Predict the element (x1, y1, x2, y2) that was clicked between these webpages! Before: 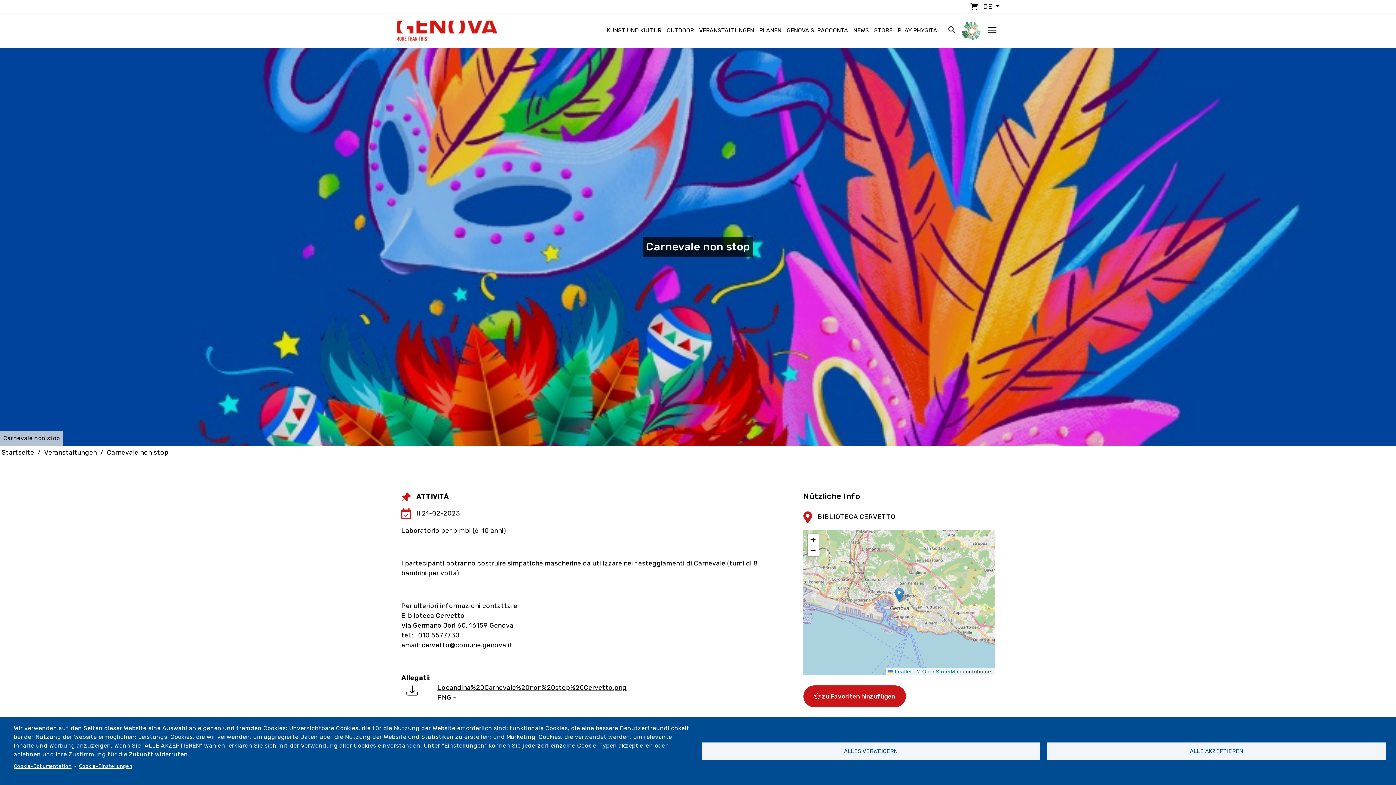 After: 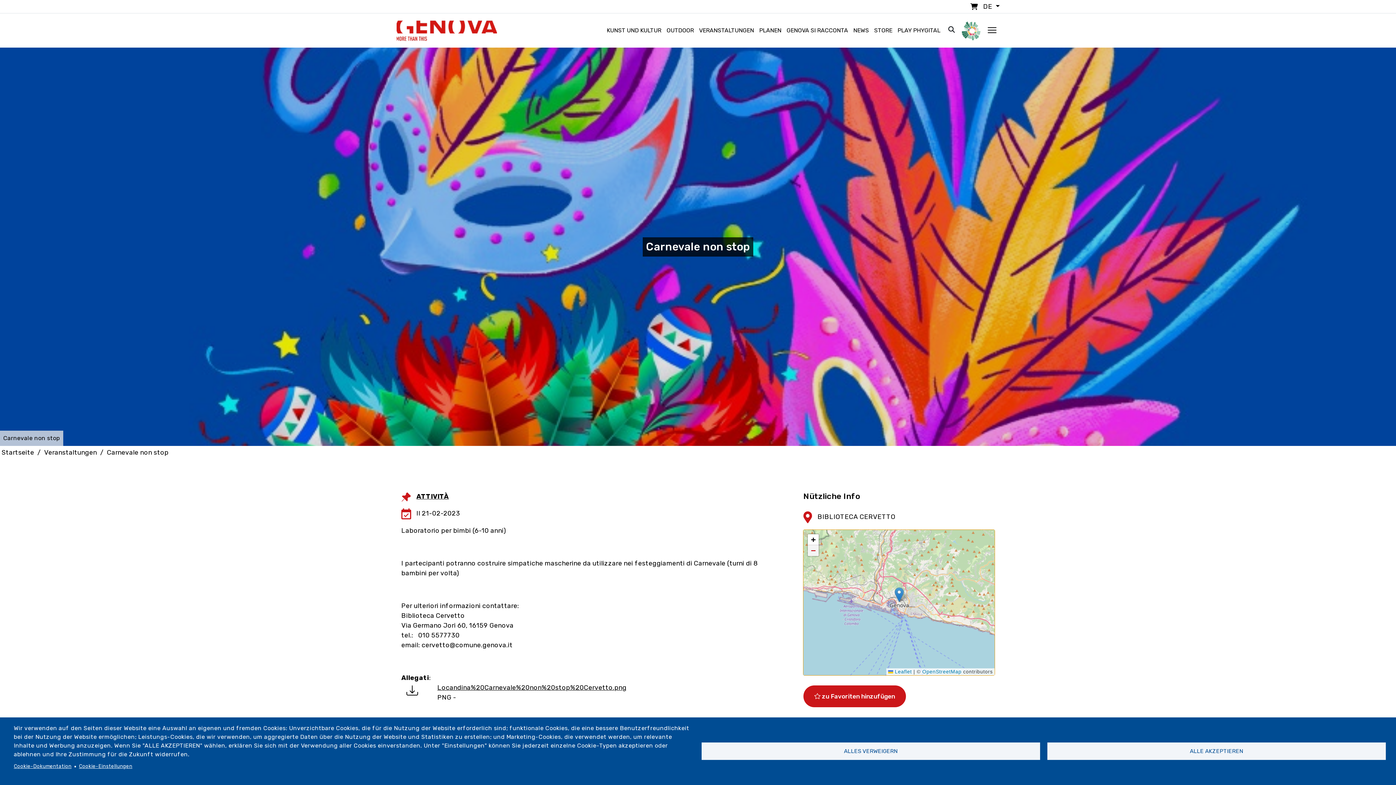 Action: bbox: (807, 545, 818, 556) label: Zoom out